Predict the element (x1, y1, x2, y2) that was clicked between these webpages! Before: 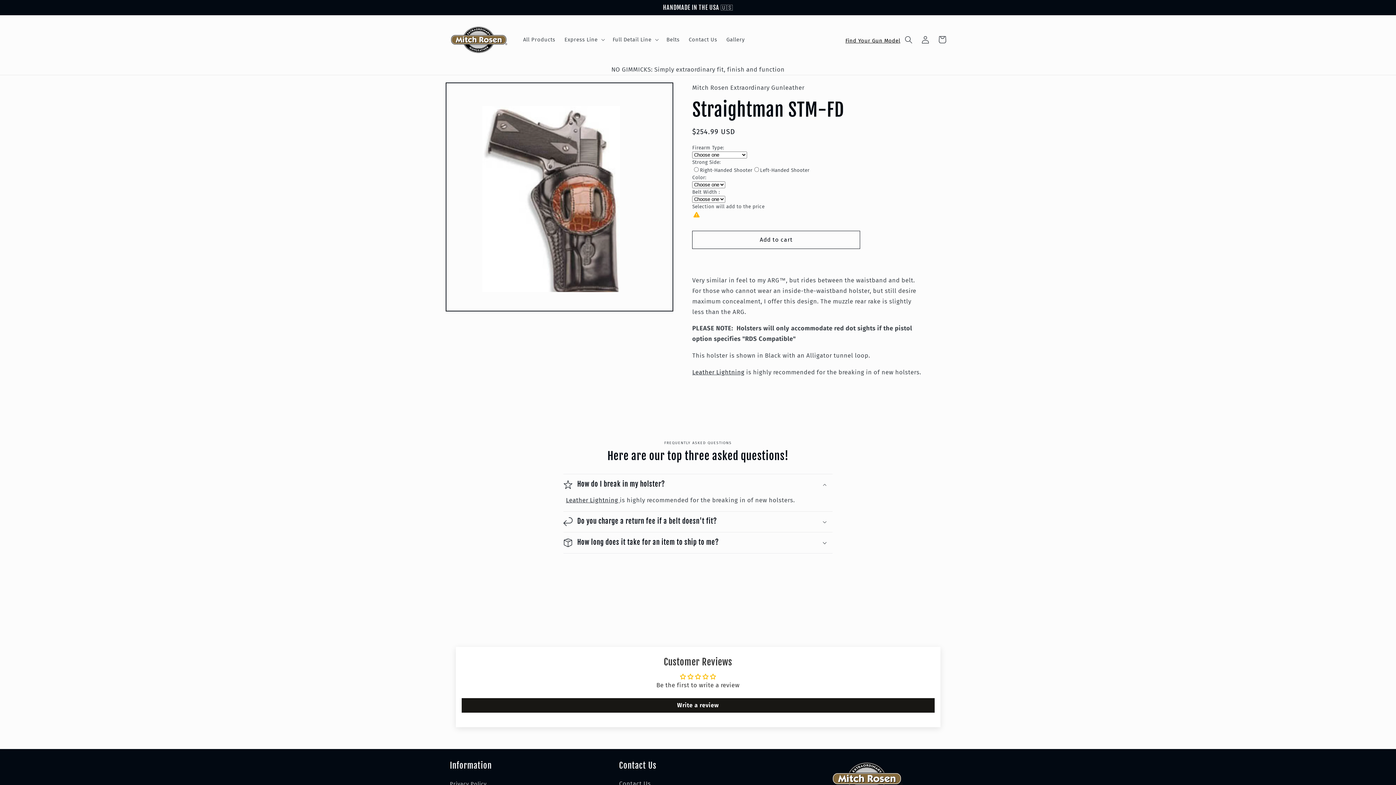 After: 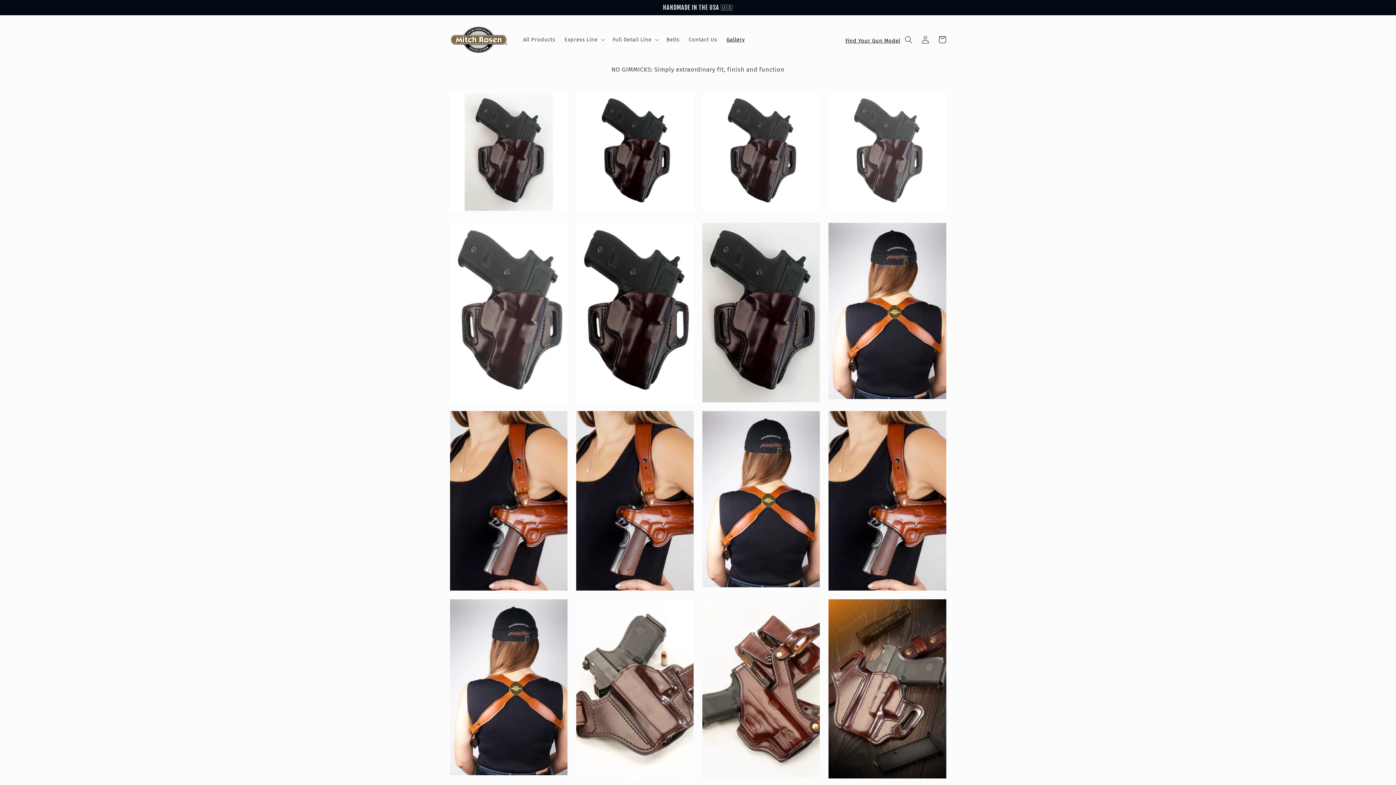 Action: label: Gallery bbox: (722, 31, 749, 47)